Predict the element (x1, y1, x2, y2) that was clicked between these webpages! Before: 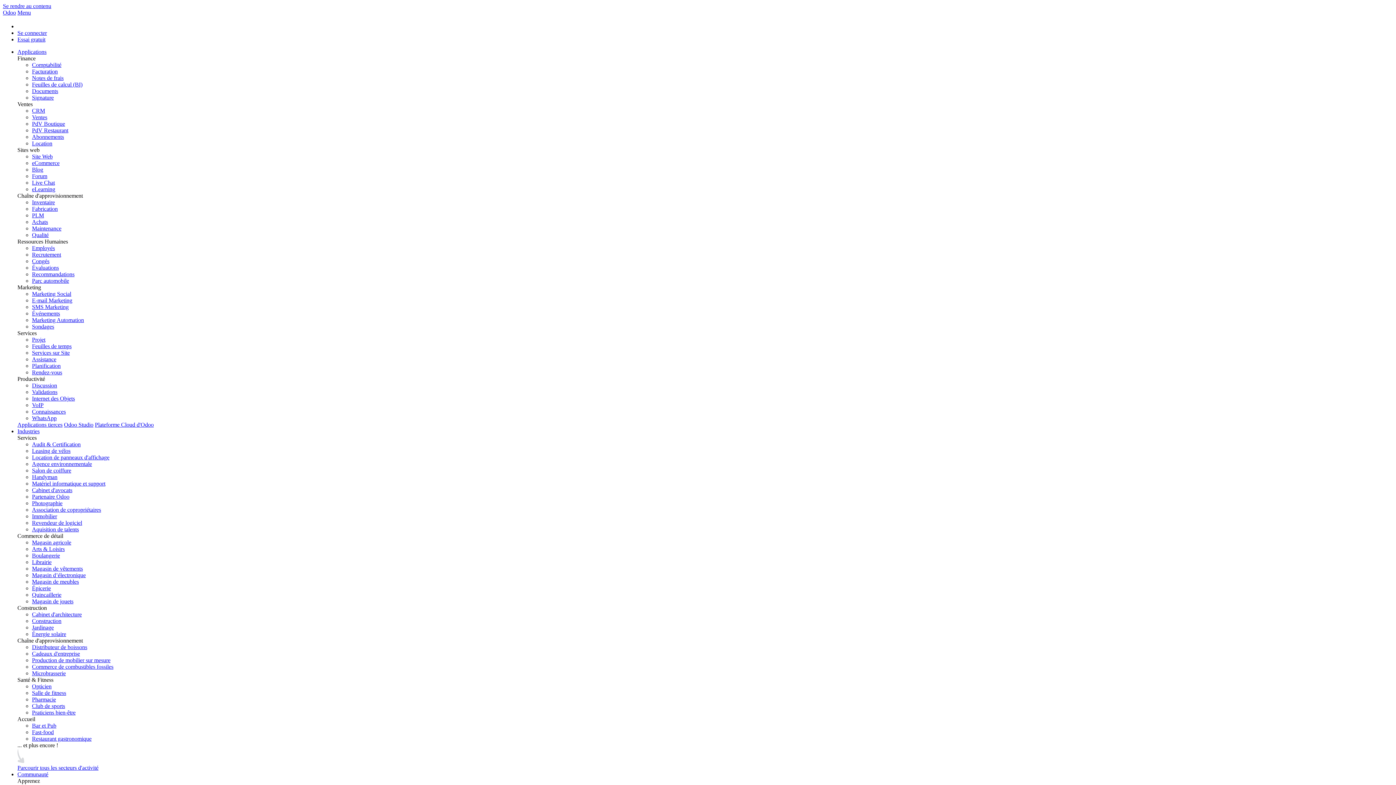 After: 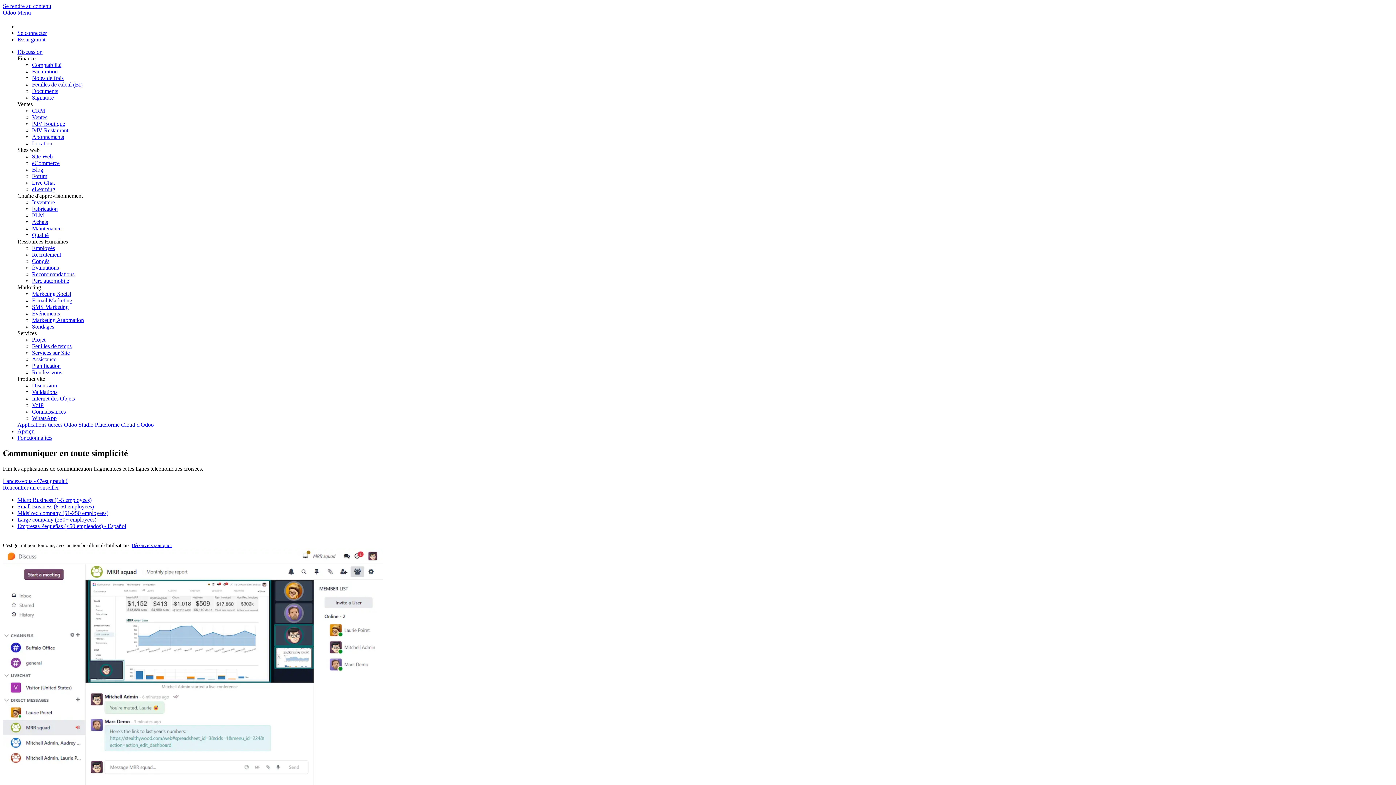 Action: label: Discussion bbox: (32, 382, 57, 388)